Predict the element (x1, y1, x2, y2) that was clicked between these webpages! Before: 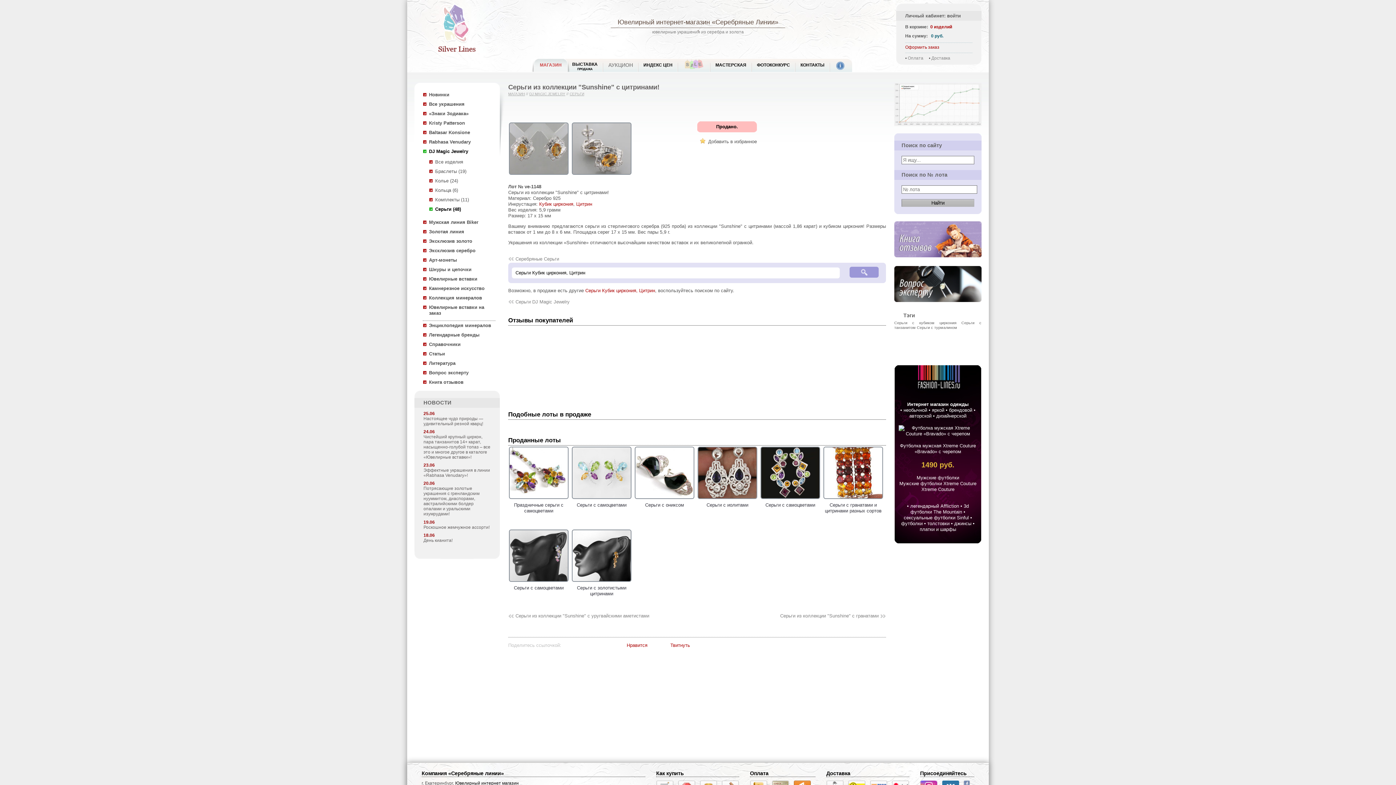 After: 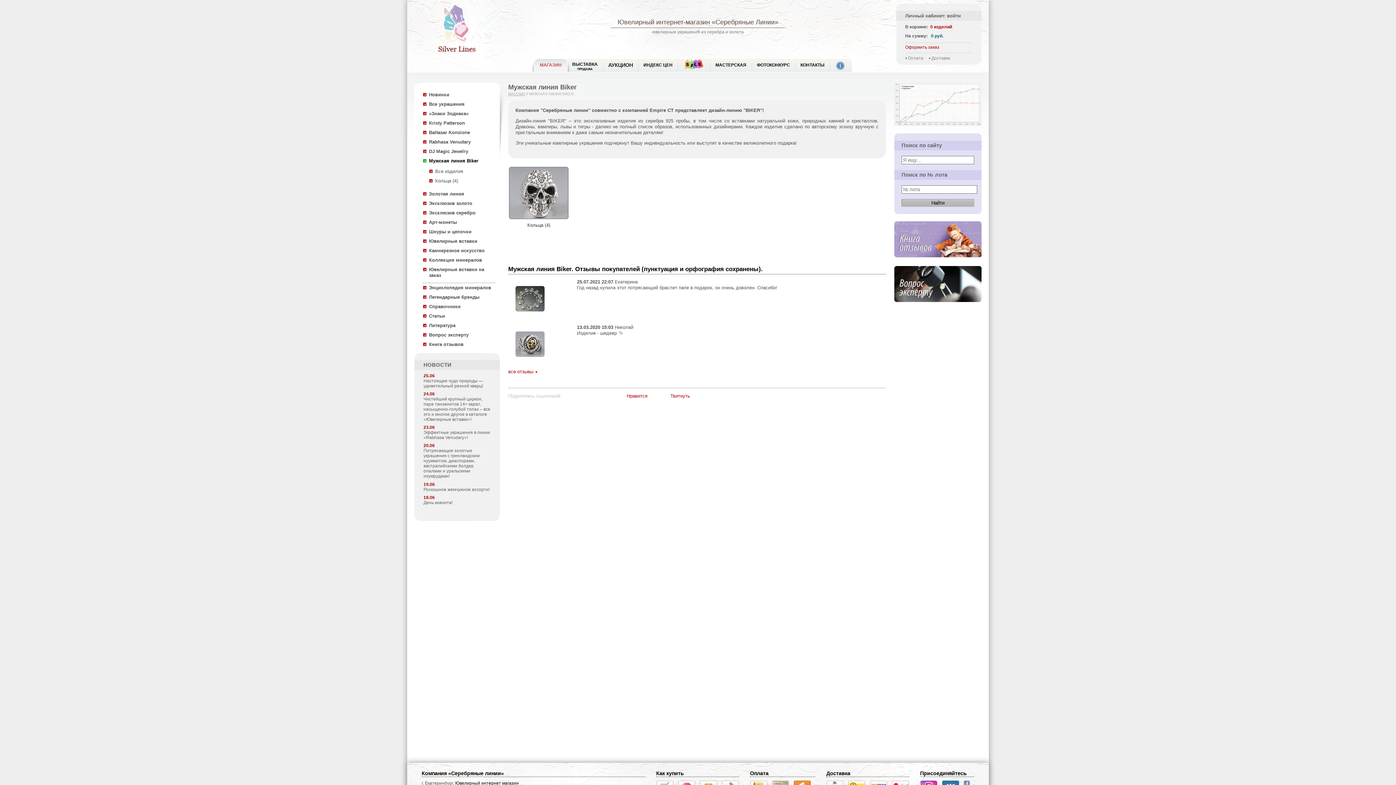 Action: bbox: (429, 219, 478, 225) label: Мужская линия Biker